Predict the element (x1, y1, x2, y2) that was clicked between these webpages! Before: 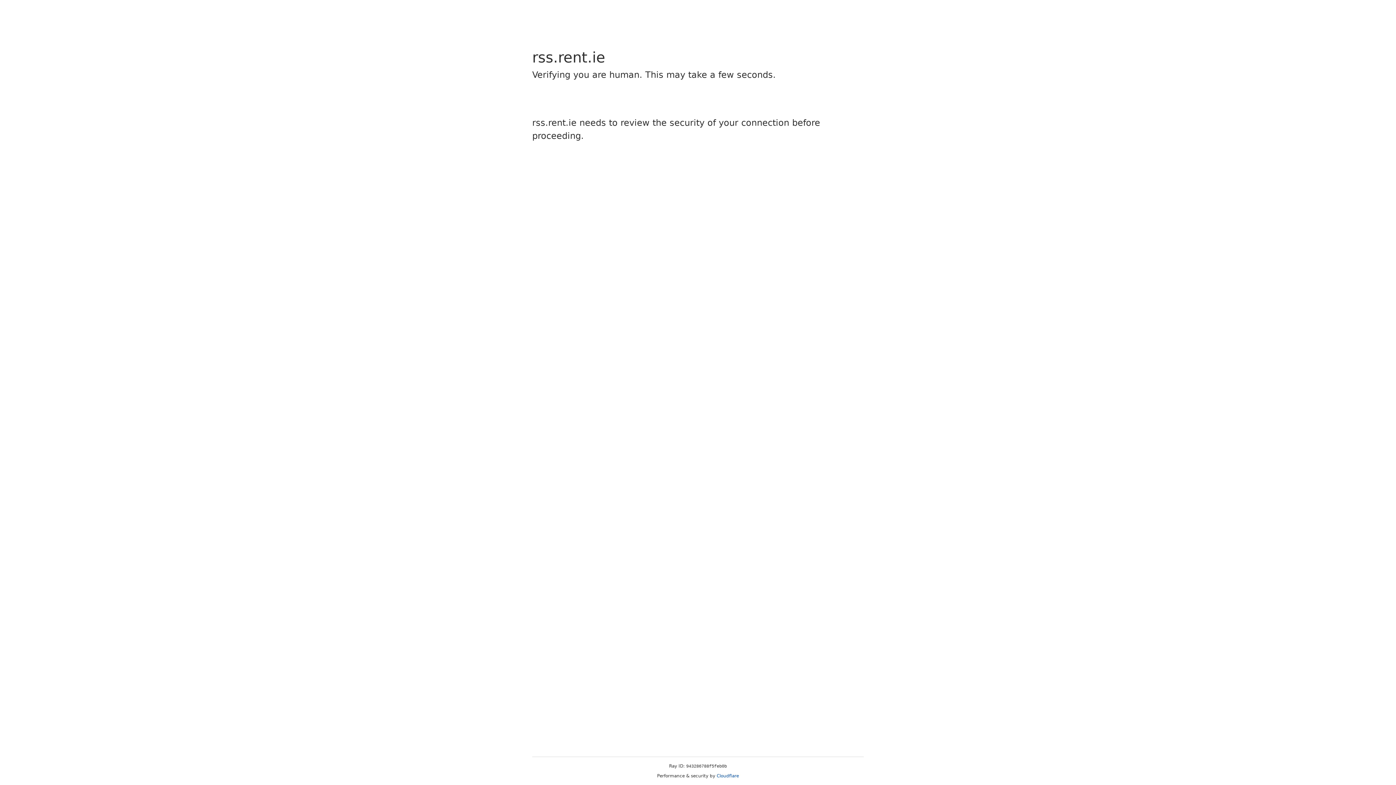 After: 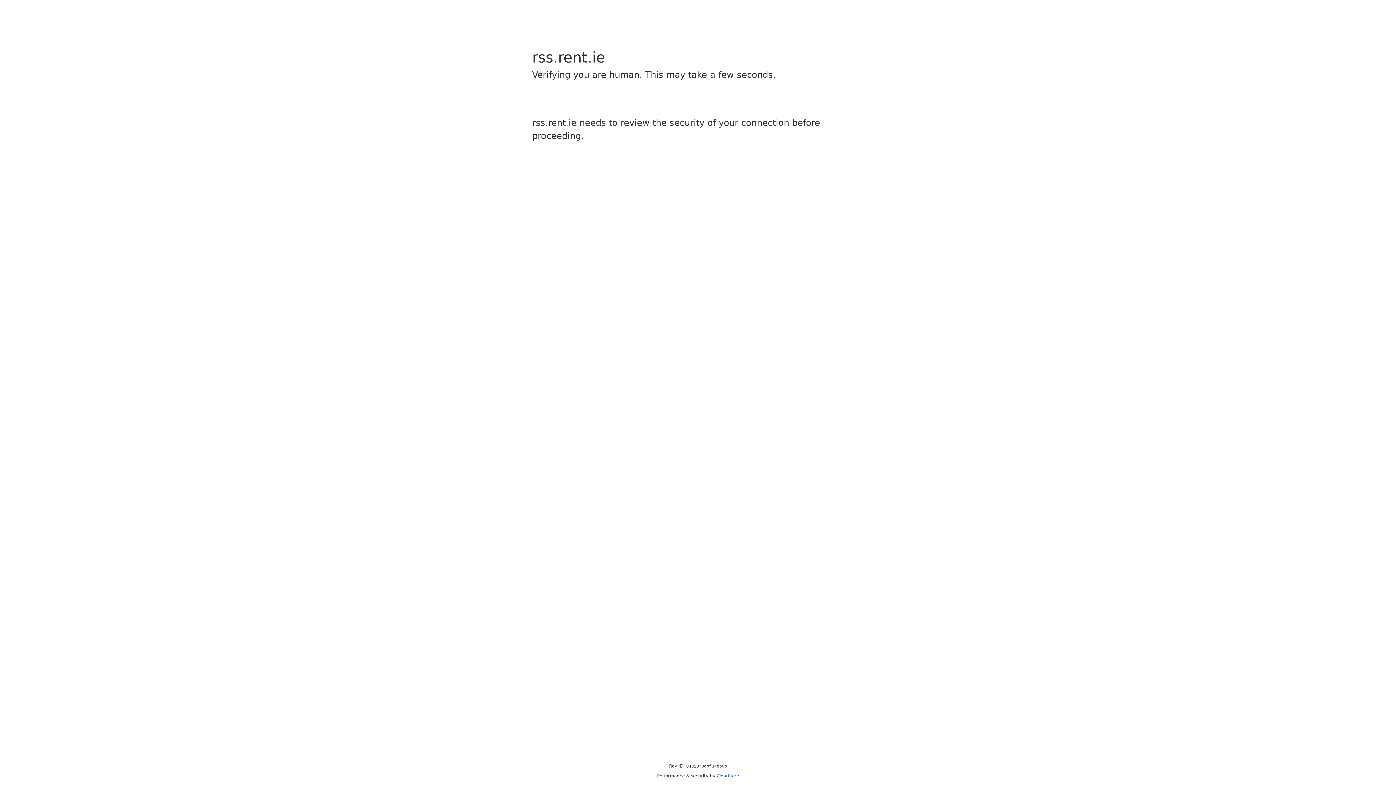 Action: bbox: (716, 773, 739, 778) label: Cloudflare